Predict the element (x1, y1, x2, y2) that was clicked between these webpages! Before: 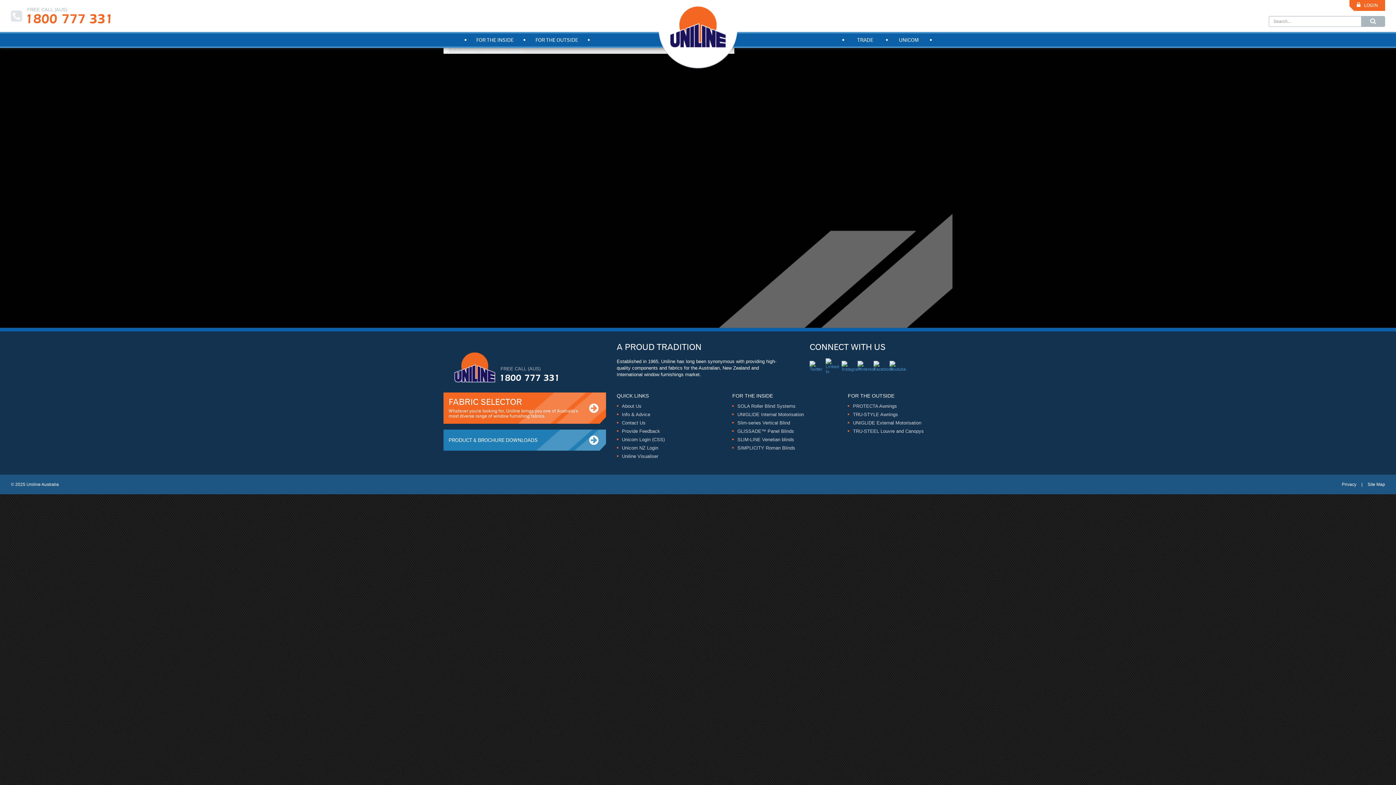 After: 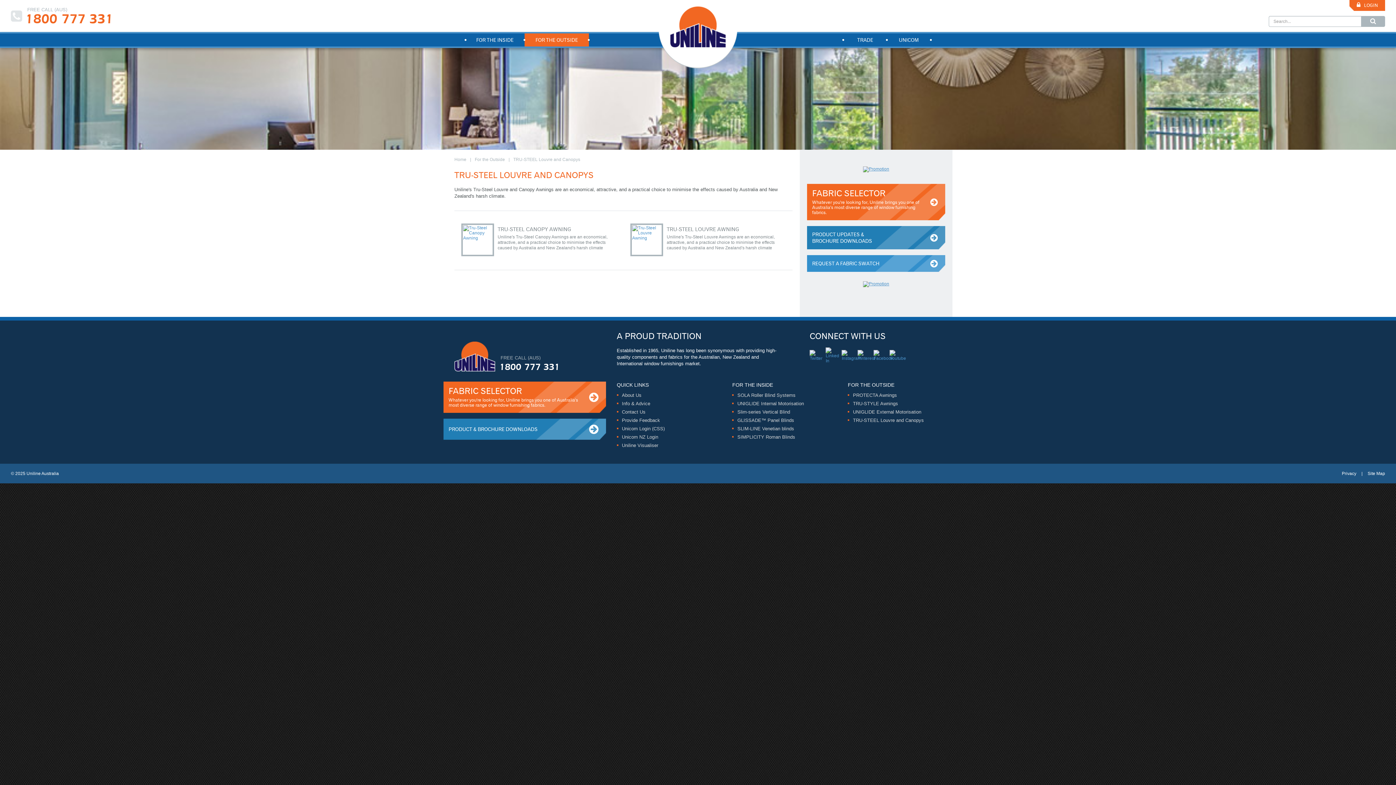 Action: label: TRU-STEEL Louvre and Canopys bbox: (853, 428, 924, 434)